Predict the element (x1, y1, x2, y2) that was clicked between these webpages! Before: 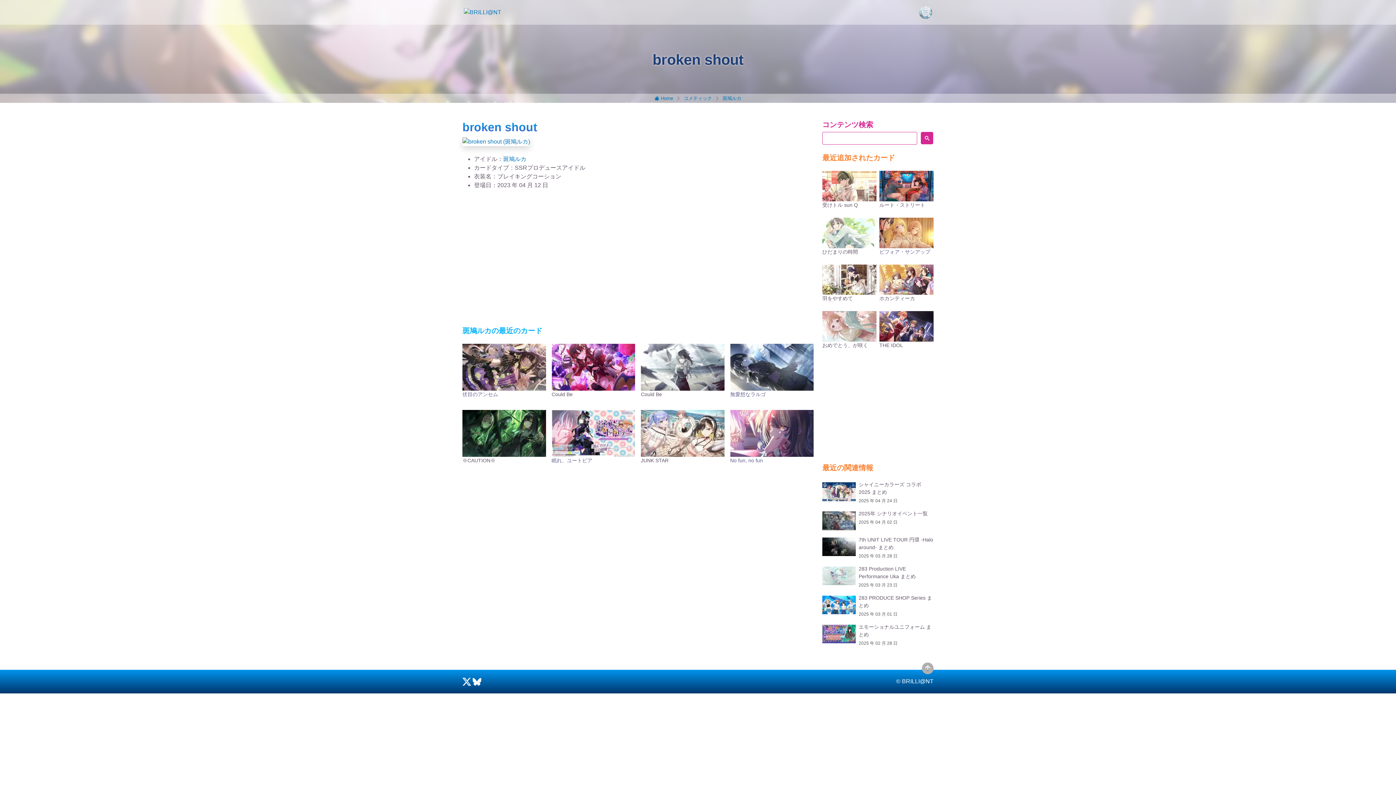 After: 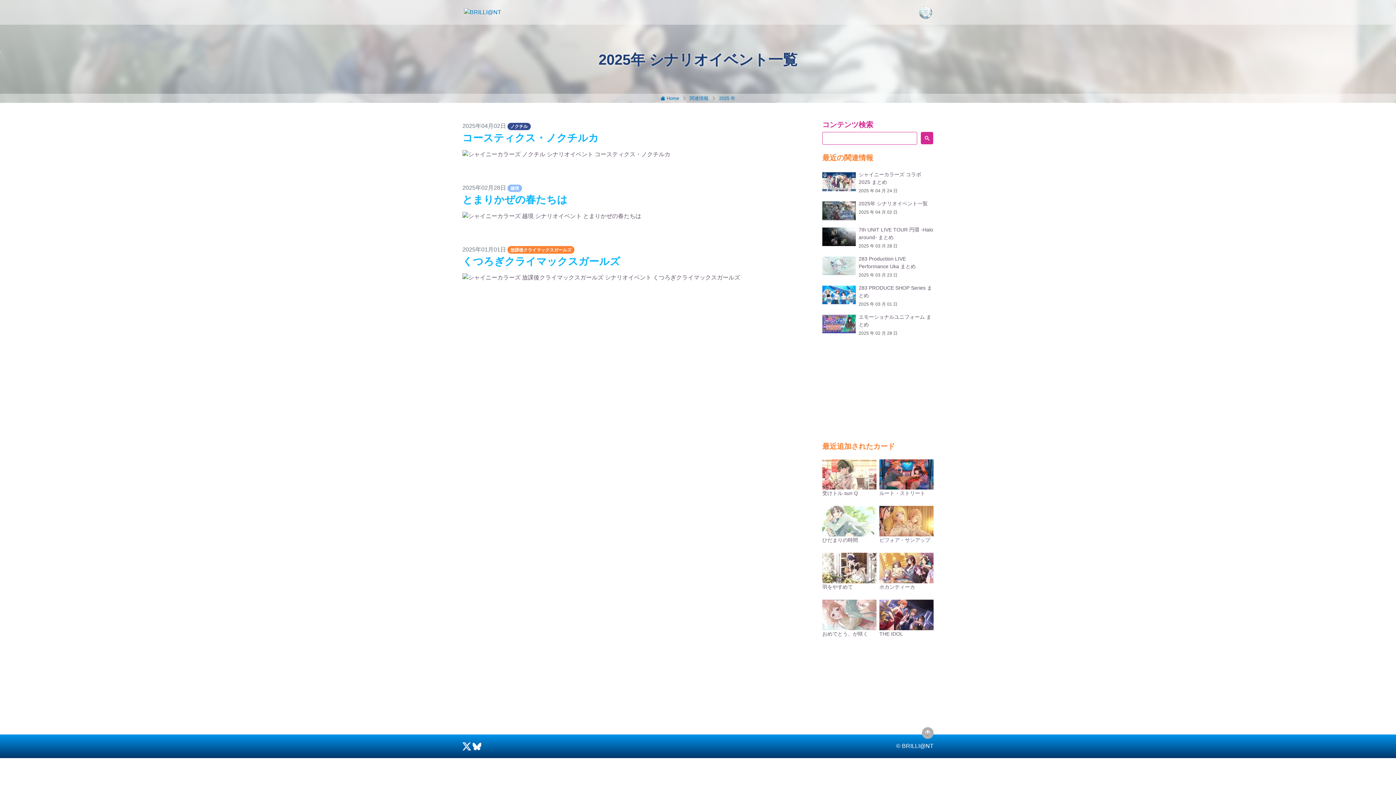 Action: label: 2025年 シナリオイベント一覧 bbox: (858, 510, 933, 517)